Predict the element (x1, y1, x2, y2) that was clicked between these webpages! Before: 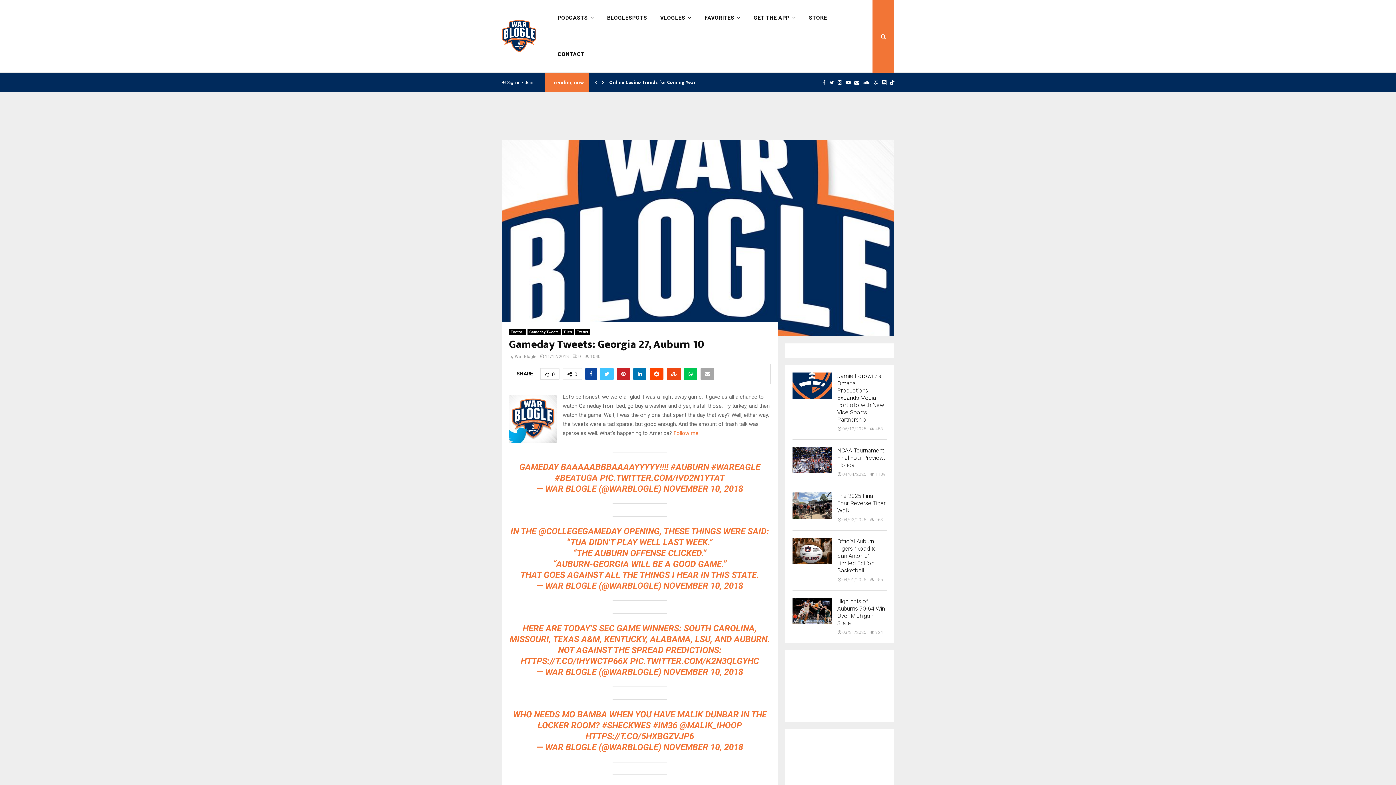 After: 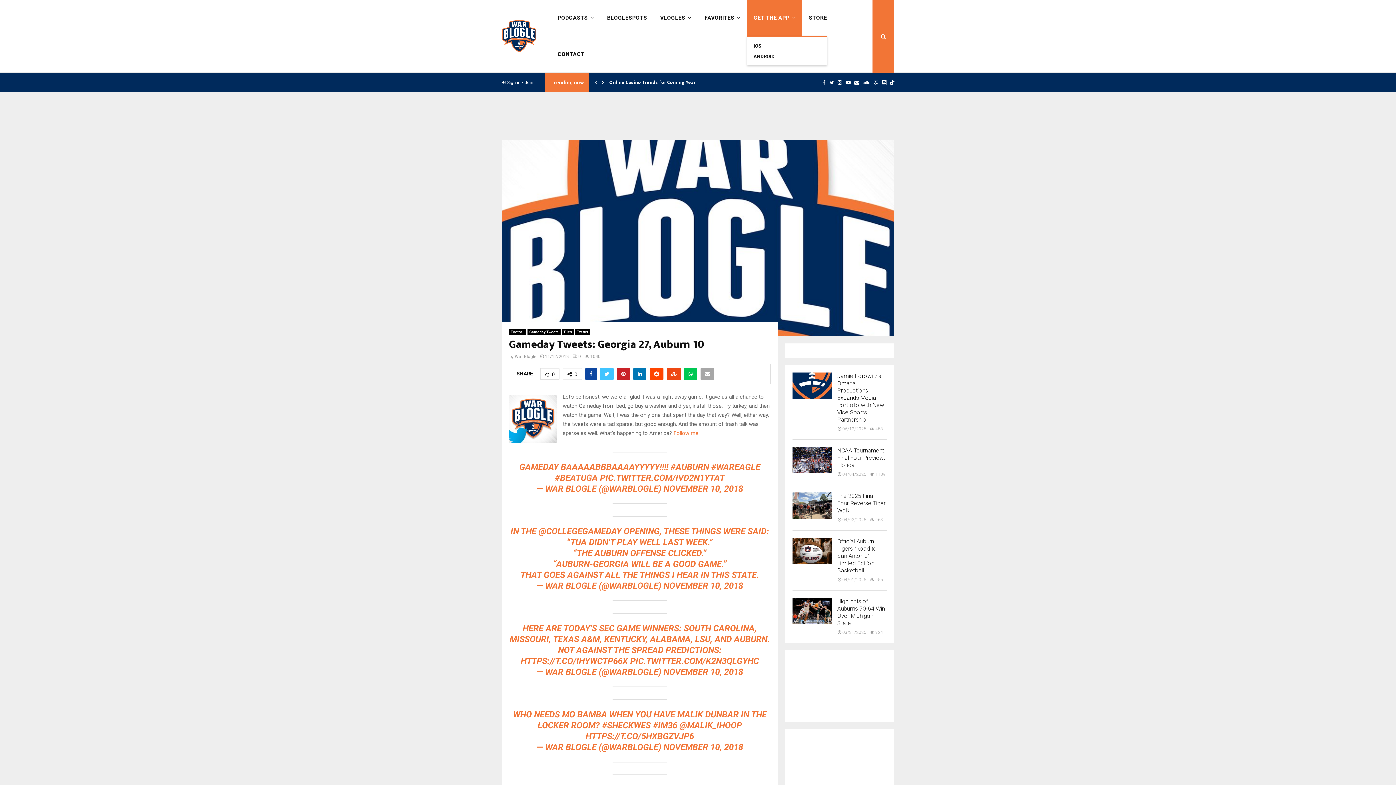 Action: bbox: (747, 0, 802, 36) label: GET THE APP